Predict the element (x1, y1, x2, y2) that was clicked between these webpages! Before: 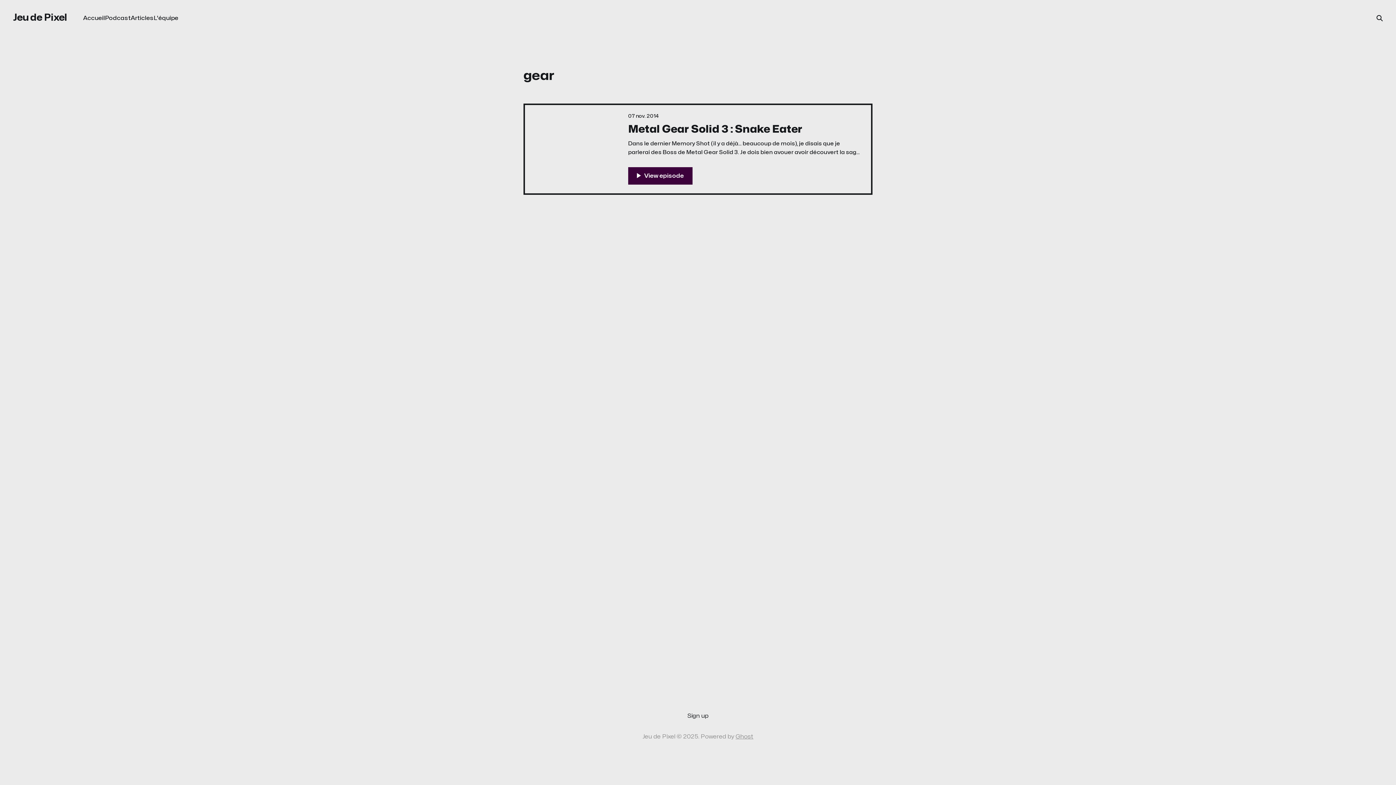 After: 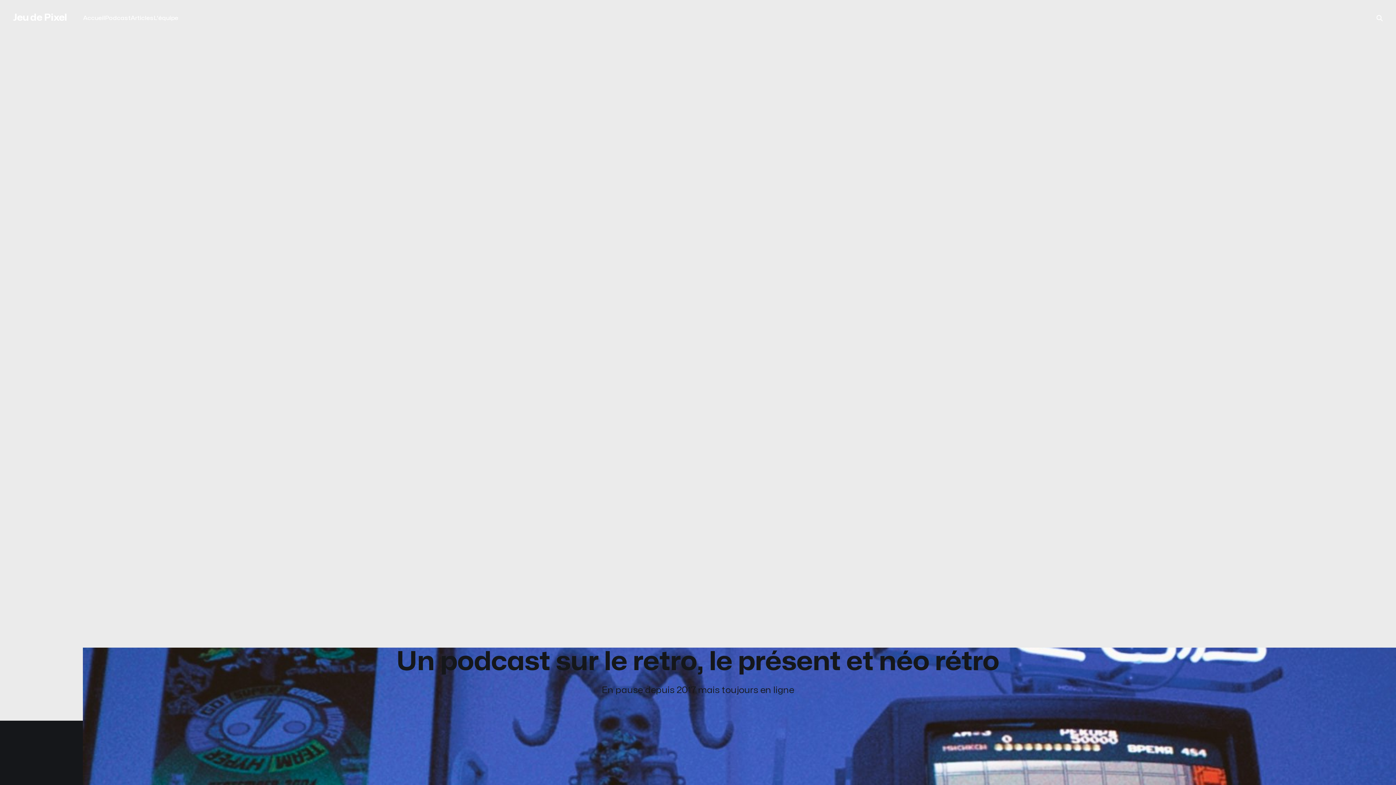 Action: label: Accueil bbox: (83, 15, 105, 20)